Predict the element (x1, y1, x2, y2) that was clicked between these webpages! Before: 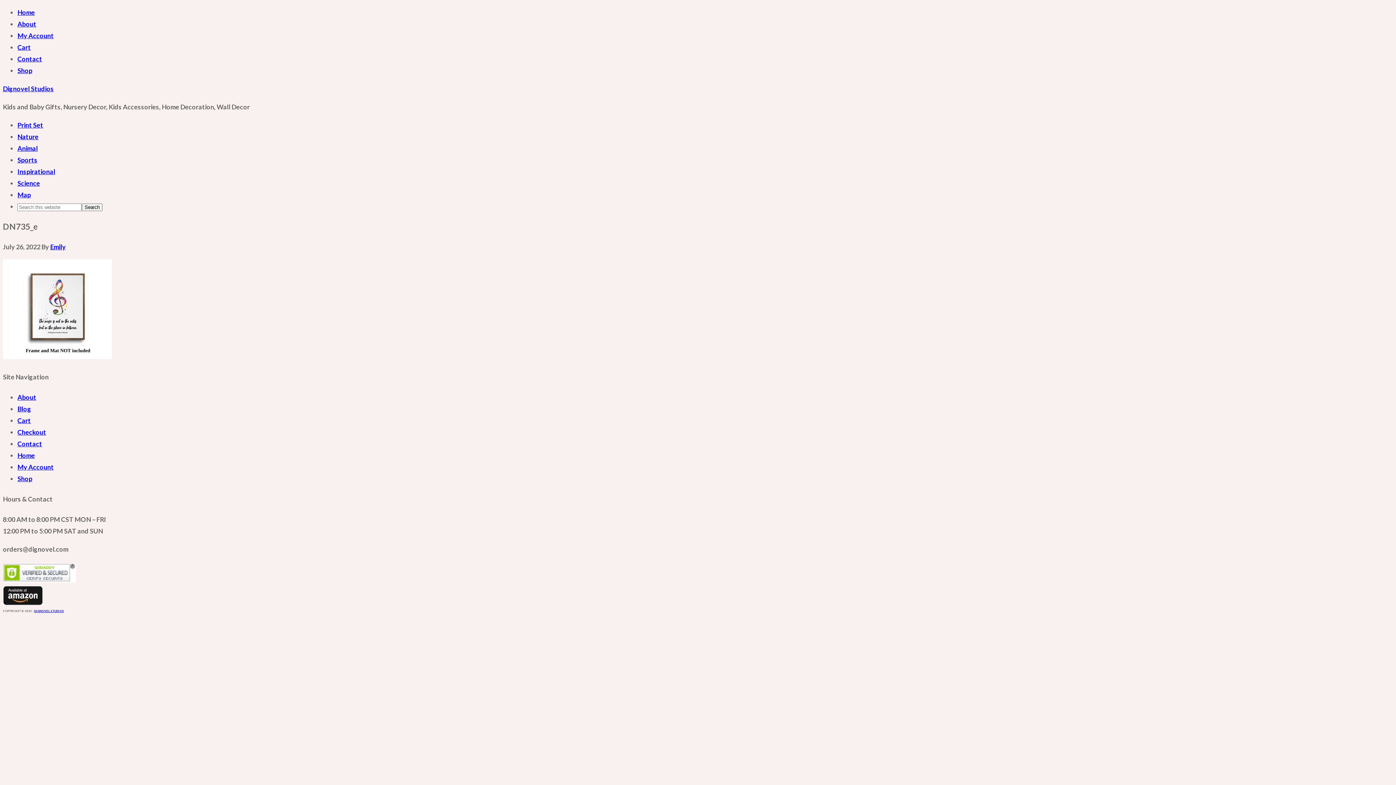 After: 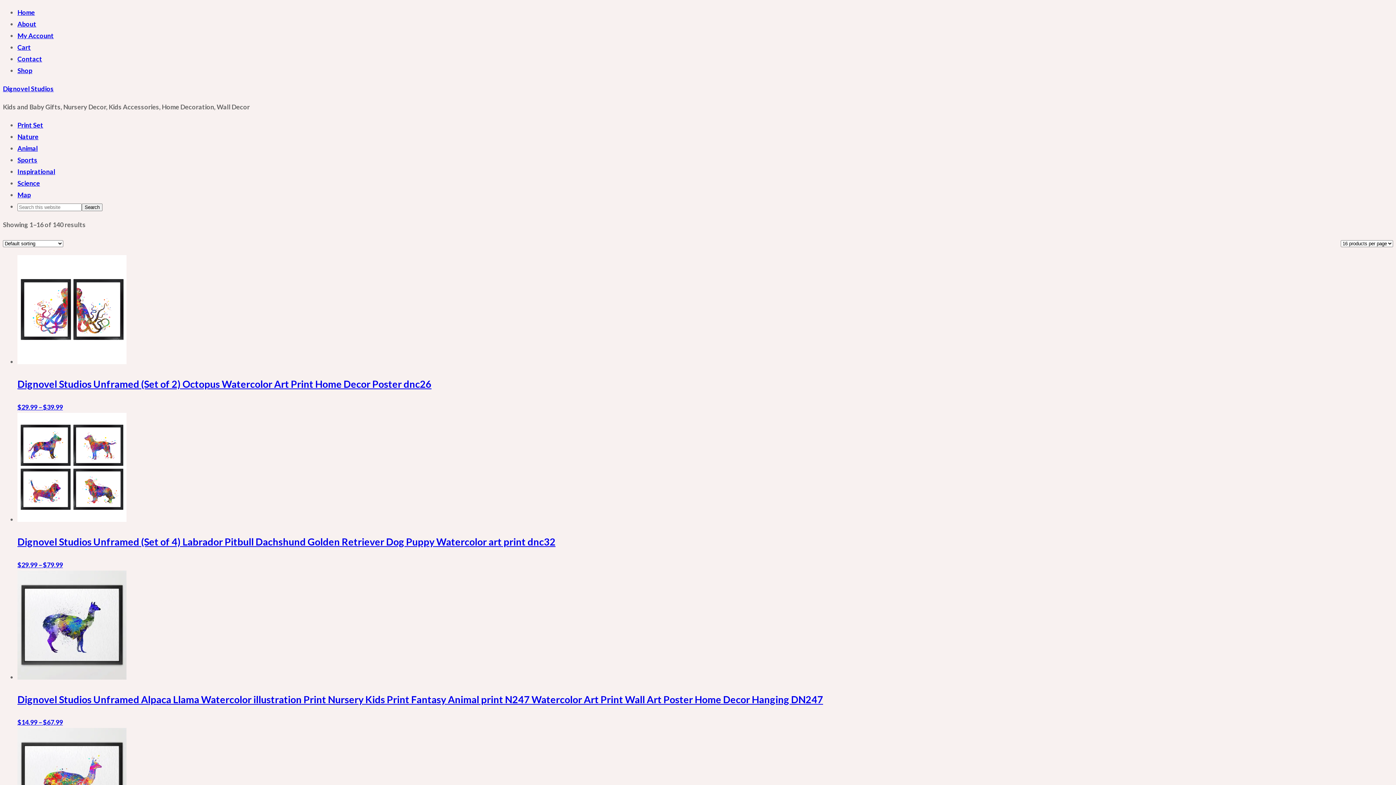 Action: bbox: (17, 144, 37, 152) label: Animal